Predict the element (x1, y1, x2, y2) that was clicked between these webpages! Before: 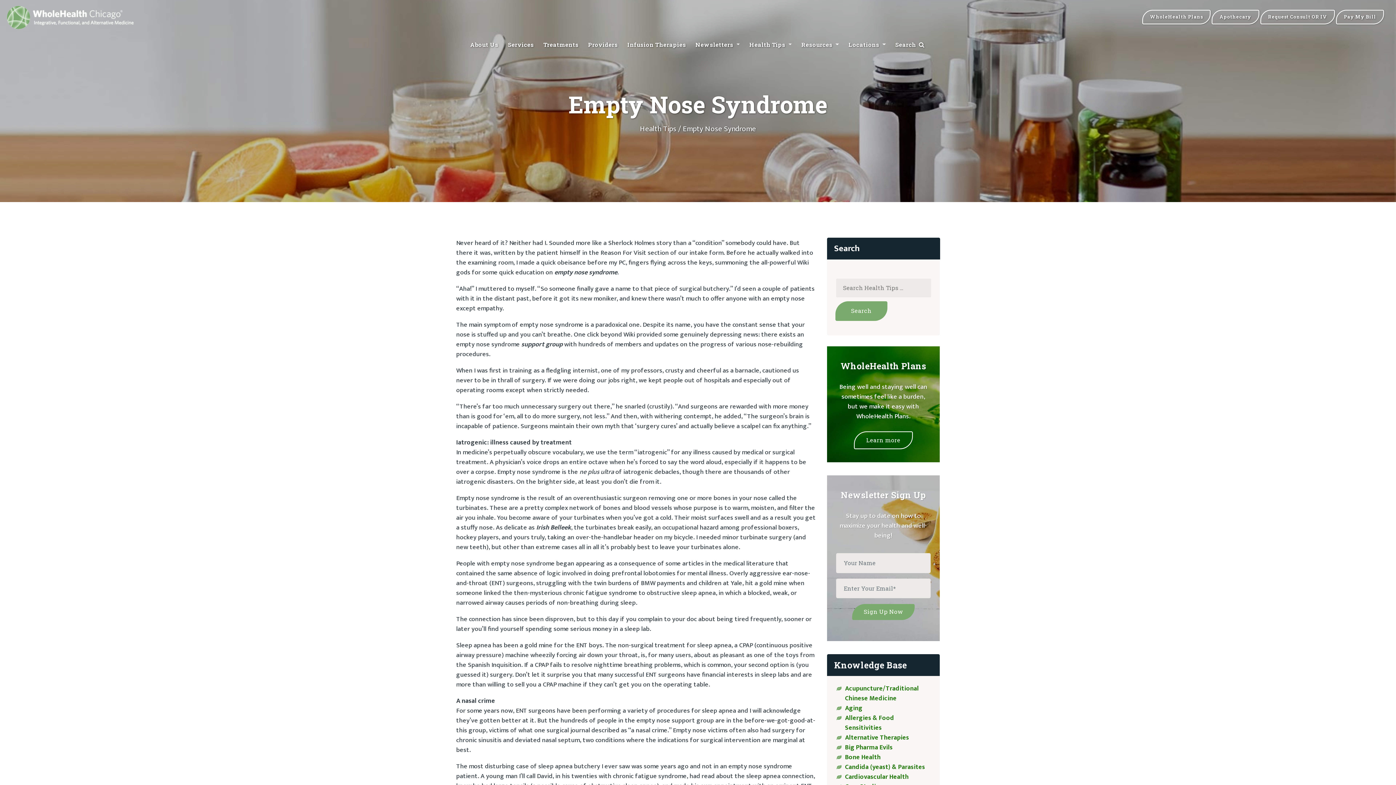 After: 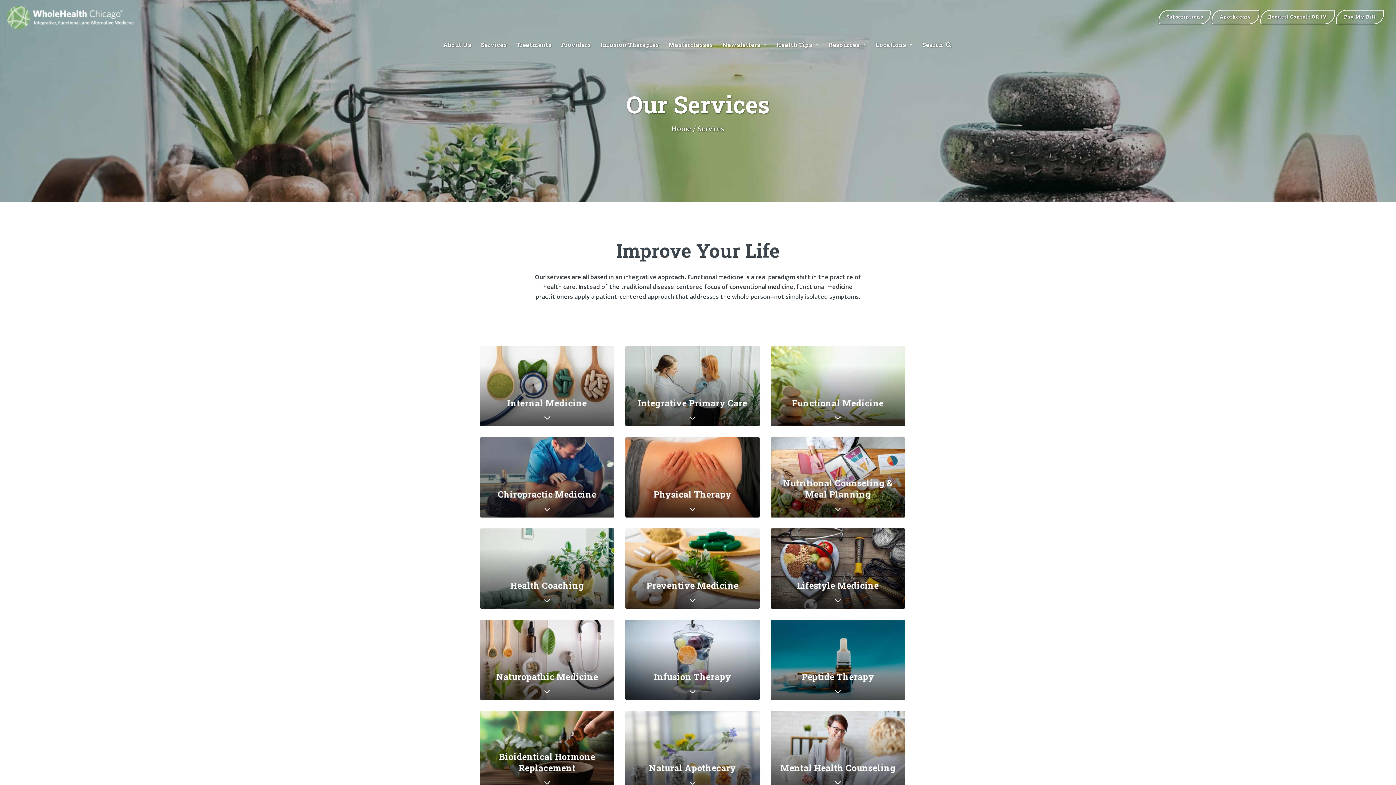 Action: bbox: (504, 36, 537, 52) label: Services